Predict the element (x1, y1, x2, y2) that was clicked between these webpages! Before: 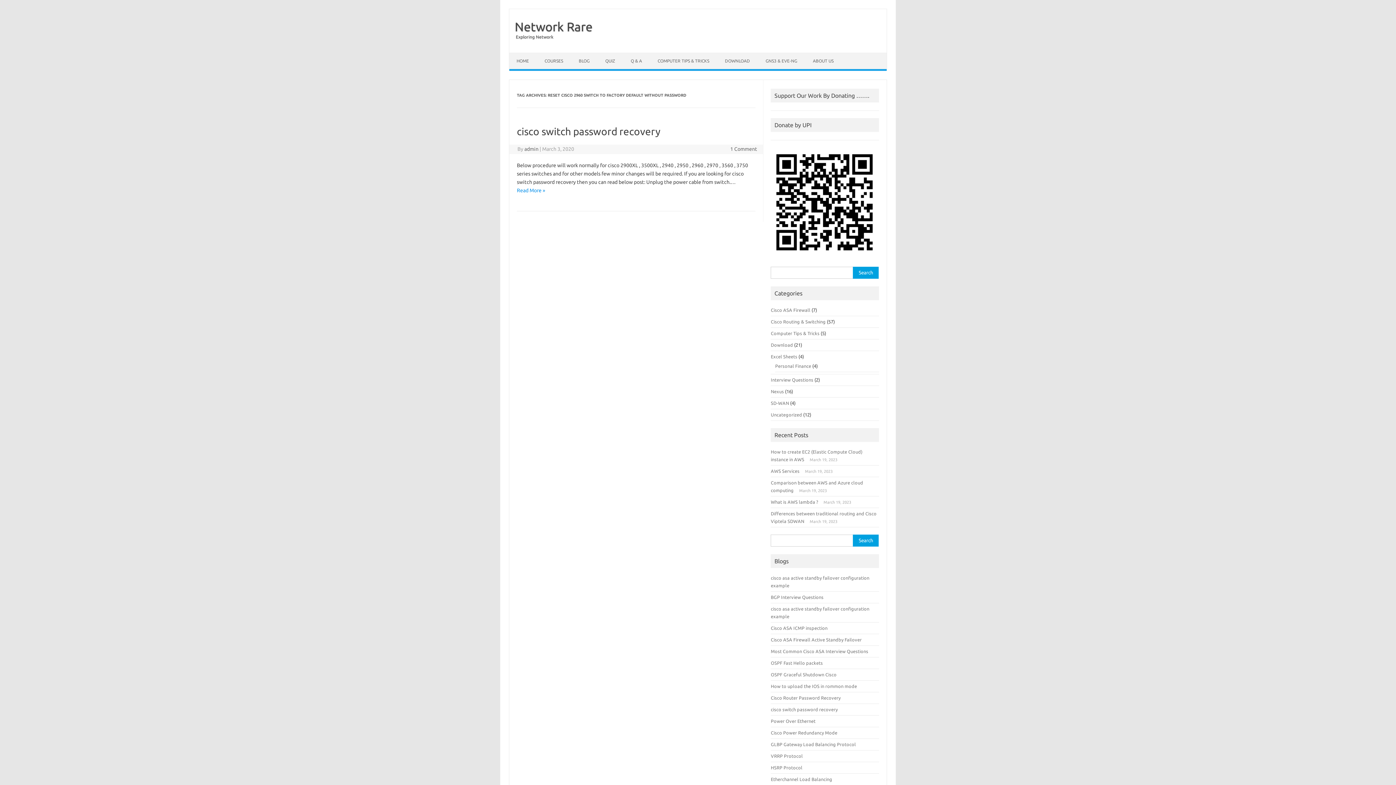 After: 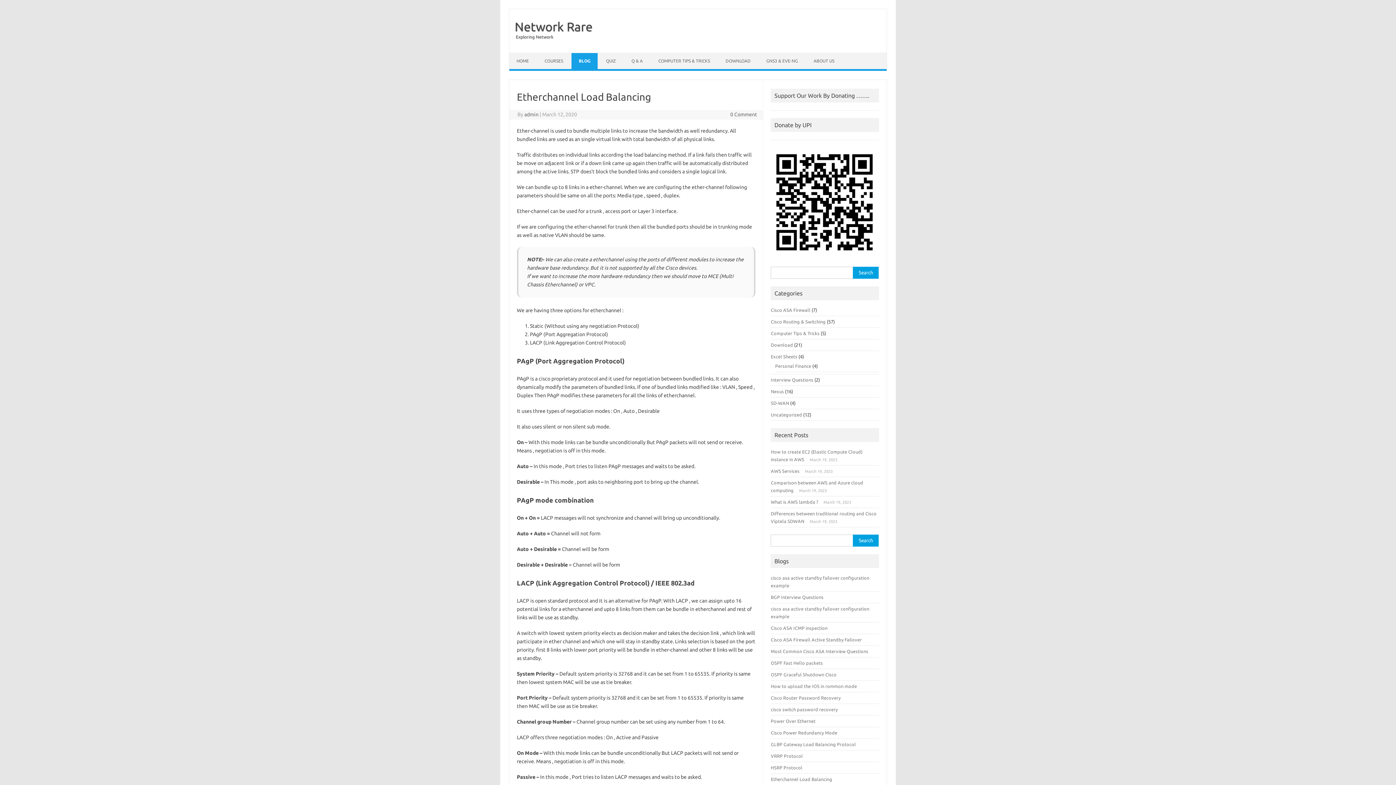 Action: bbox: (771, 777, 832, 782) label: Etherchannel Load Balancing